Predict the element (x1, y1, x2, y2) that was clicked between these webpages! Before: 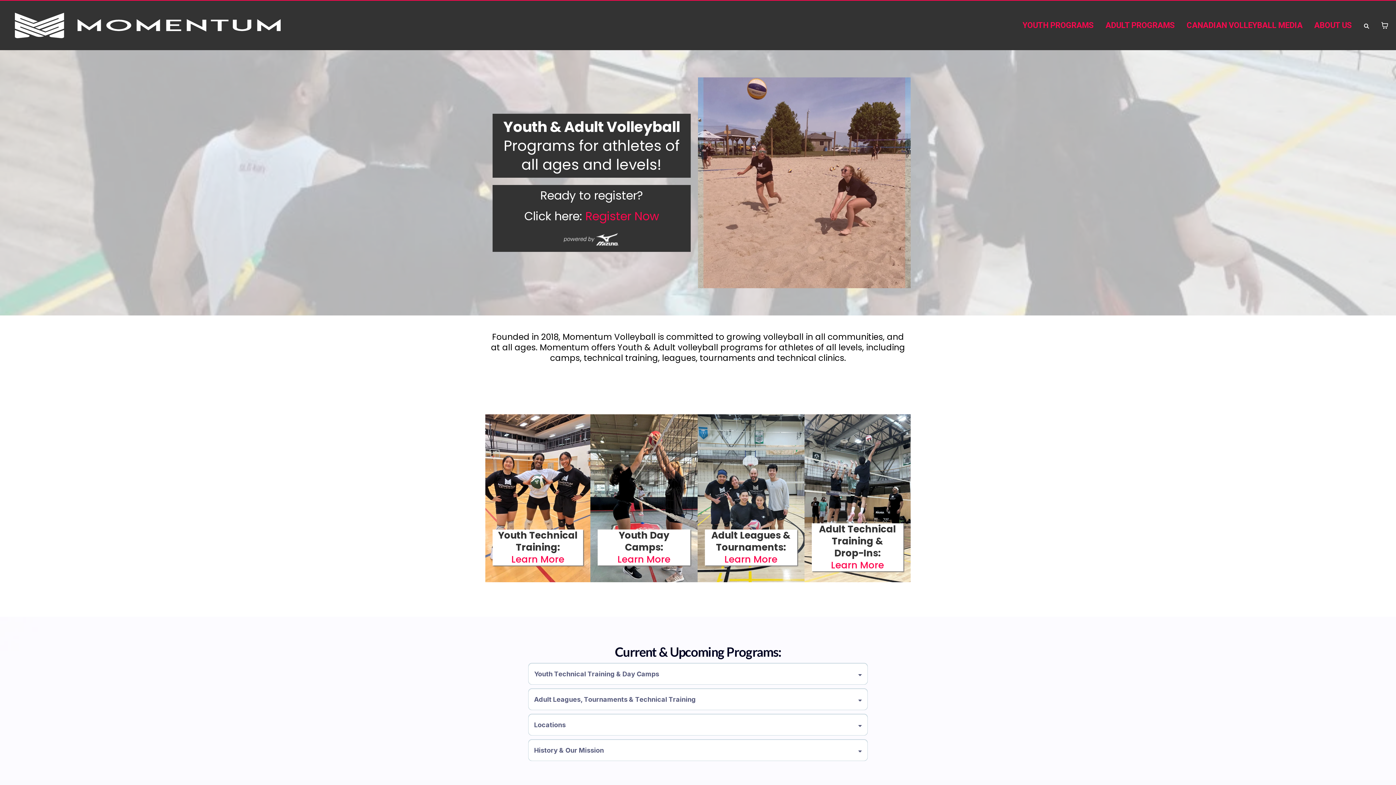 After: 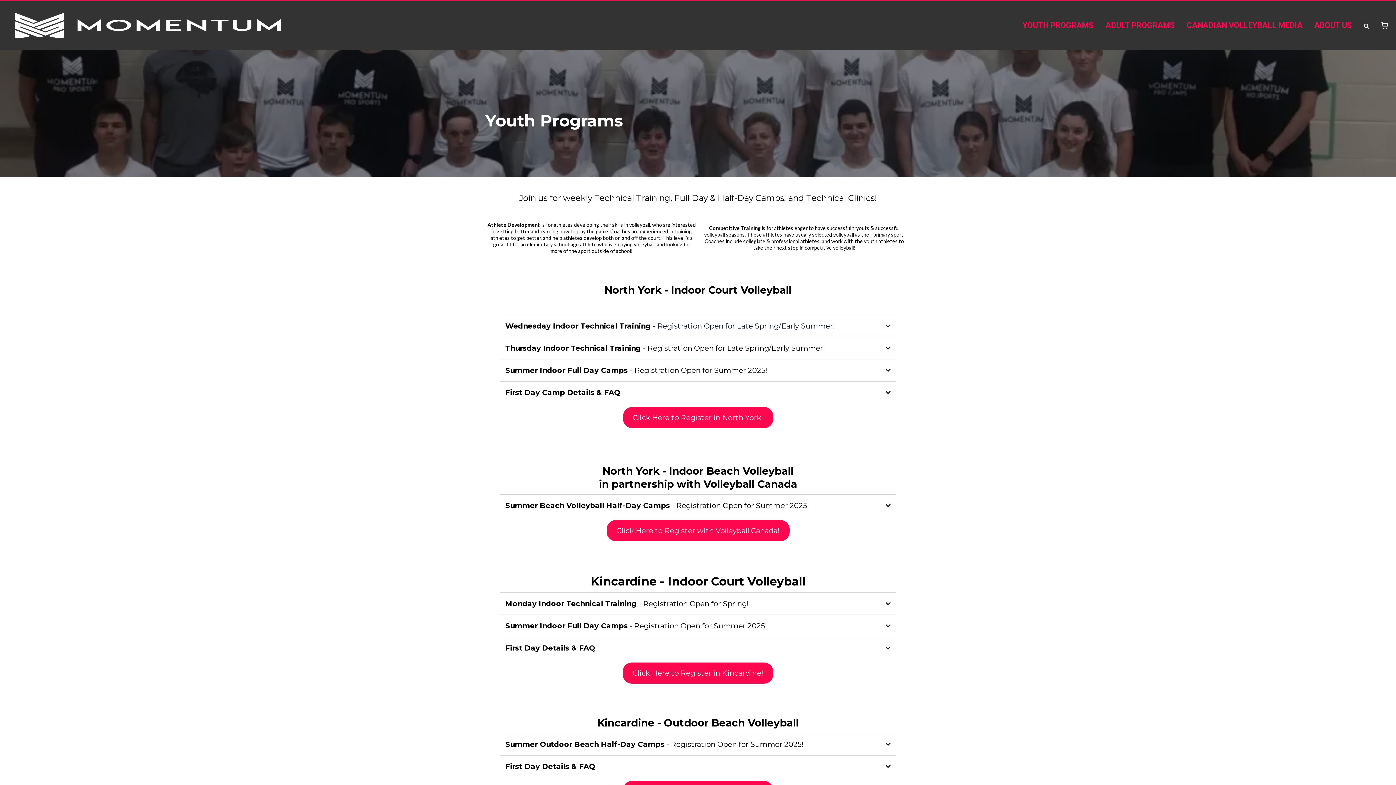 Action: label: Learn More bbox: (617, 552, 670, 566)